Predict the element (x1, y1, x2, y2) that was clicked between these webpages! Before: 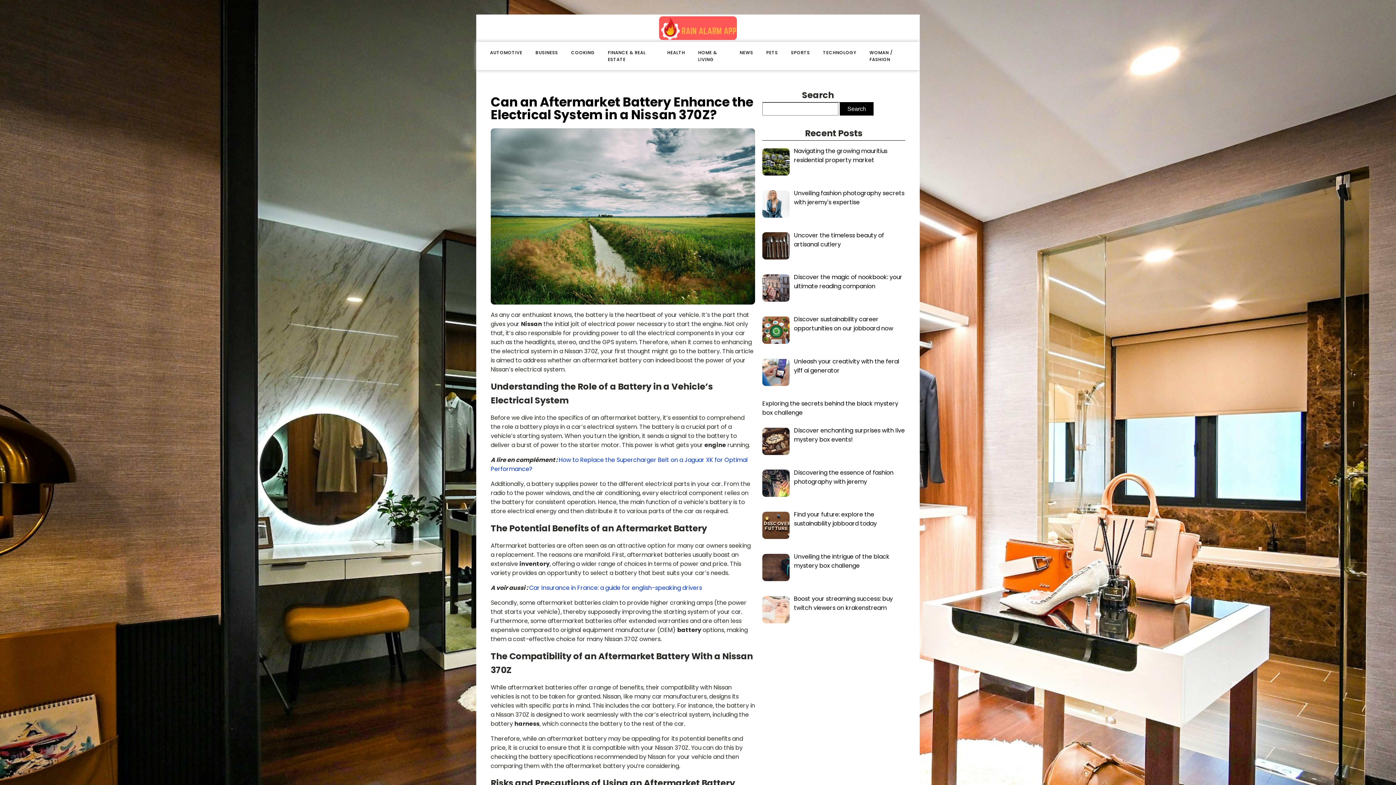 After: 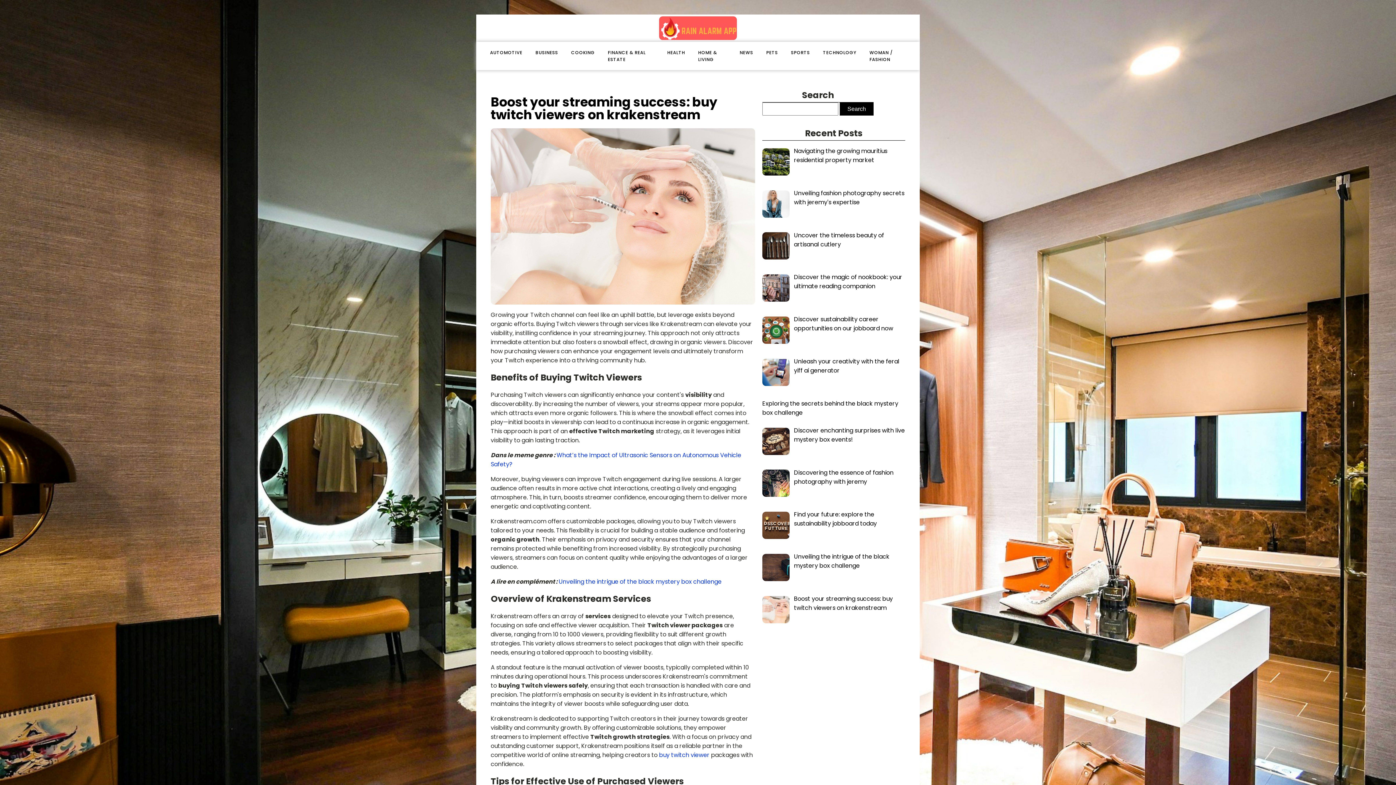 Action: bbox: (794, 594, 893, 612) label: Boost your streaming success: buy twitch viewers on krakenstream